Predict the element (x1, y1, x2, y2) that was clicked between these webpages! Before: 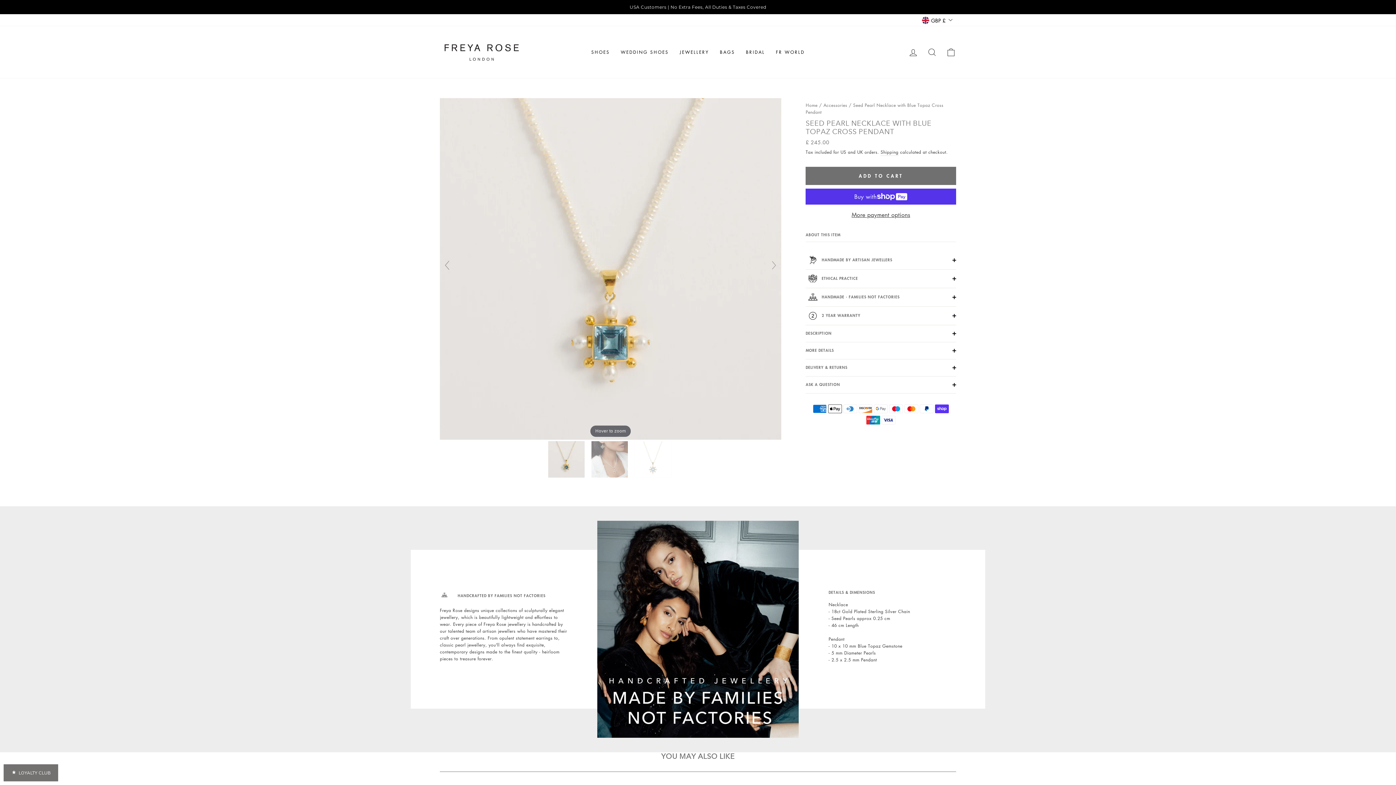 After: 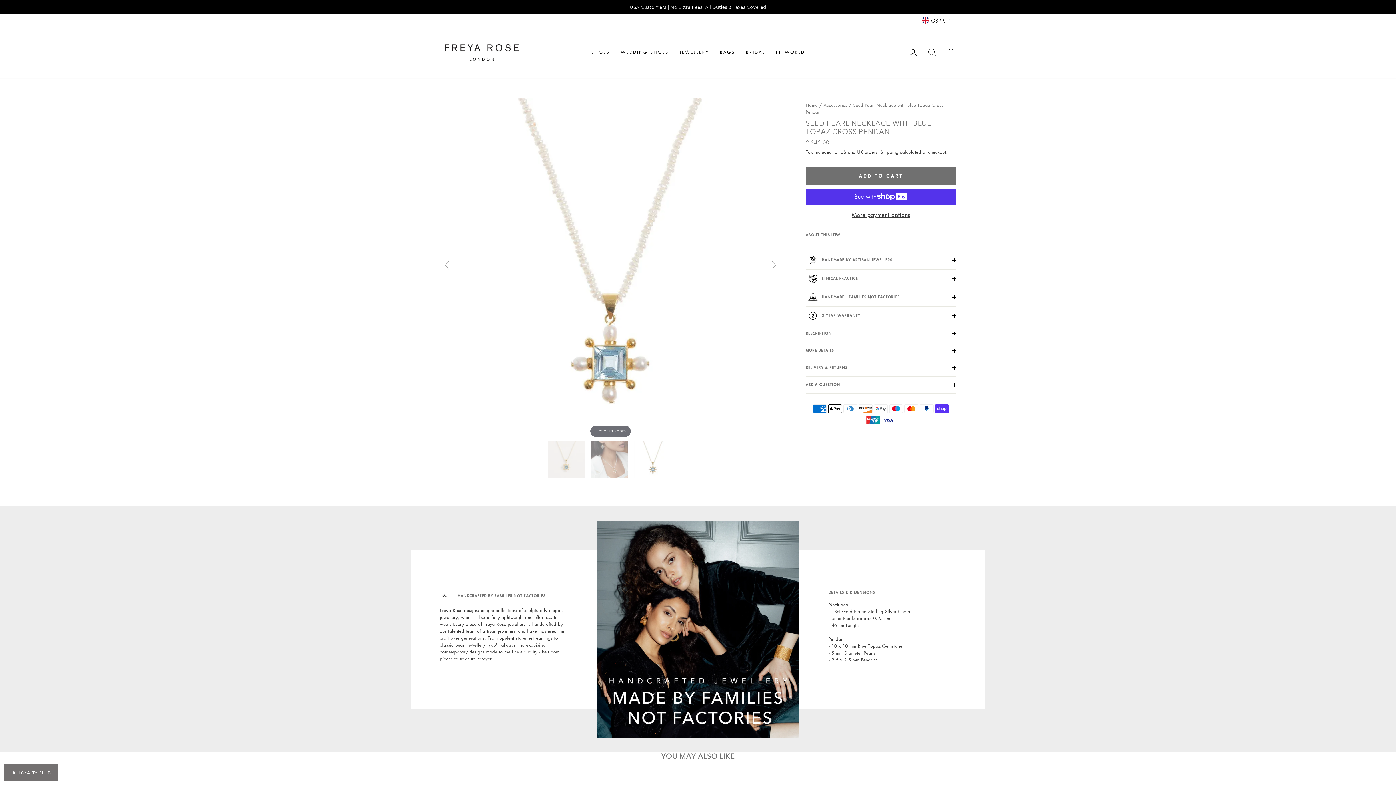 Action: bbox: (440, 258, 454, 272)